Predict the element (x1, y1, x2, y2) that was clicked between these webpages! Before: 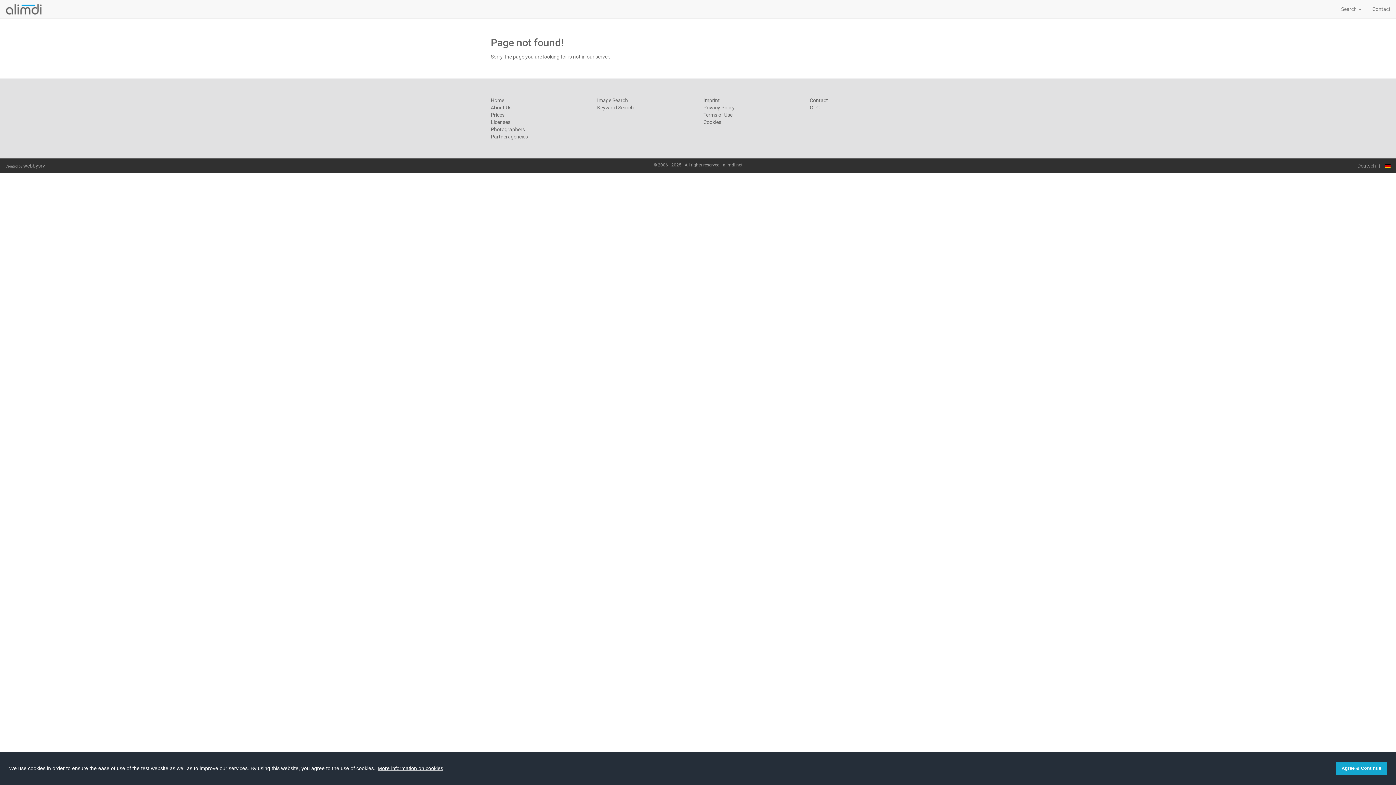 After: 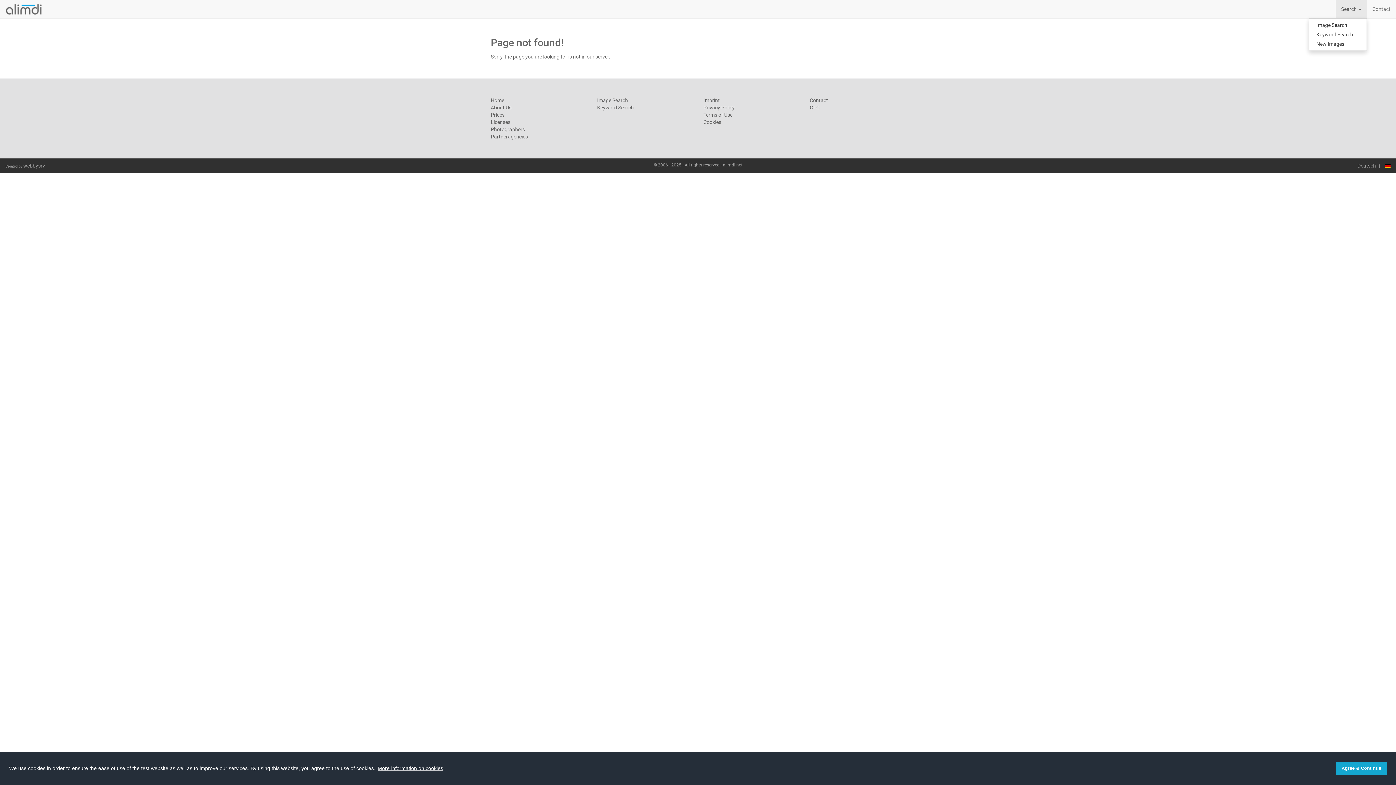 Action: bbox: (1336, 0, 1367, 18) label: Search 